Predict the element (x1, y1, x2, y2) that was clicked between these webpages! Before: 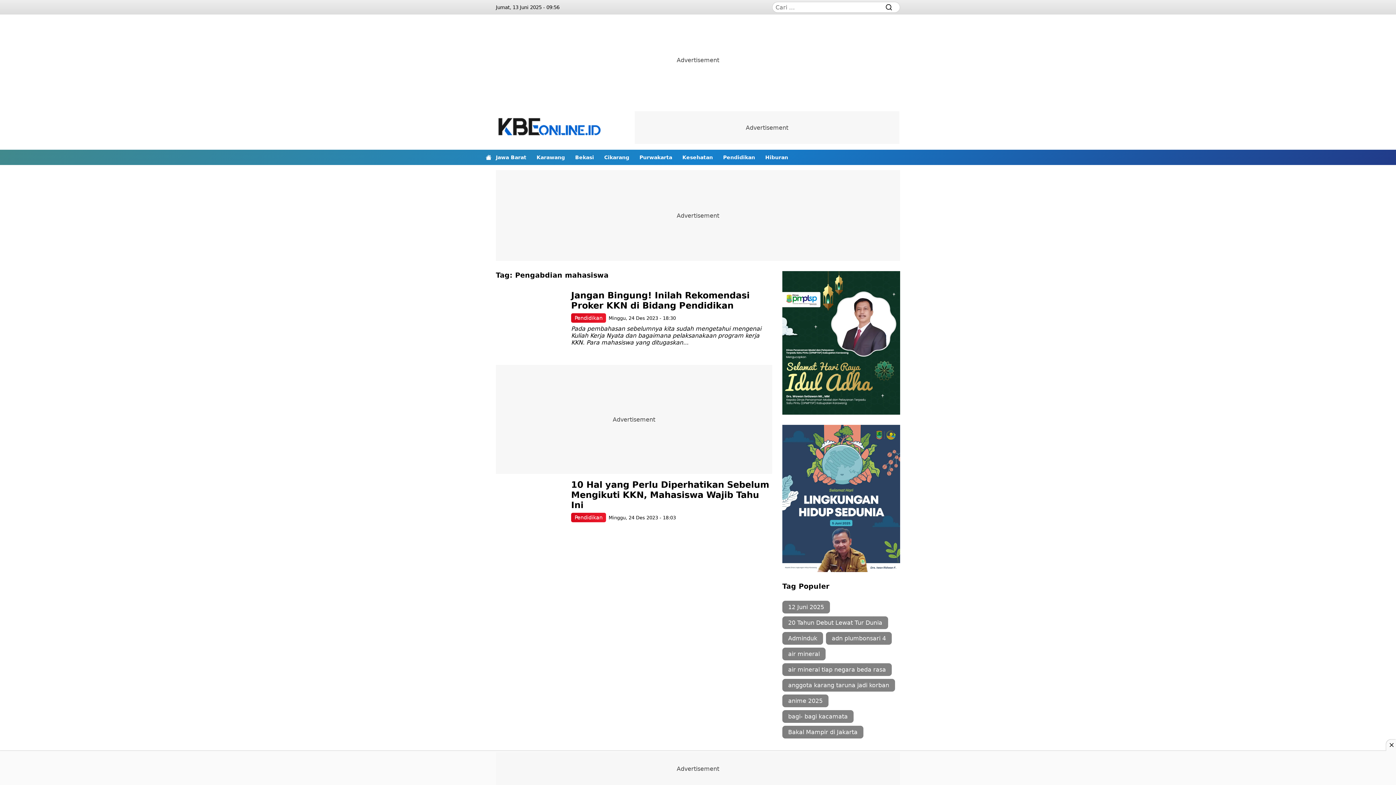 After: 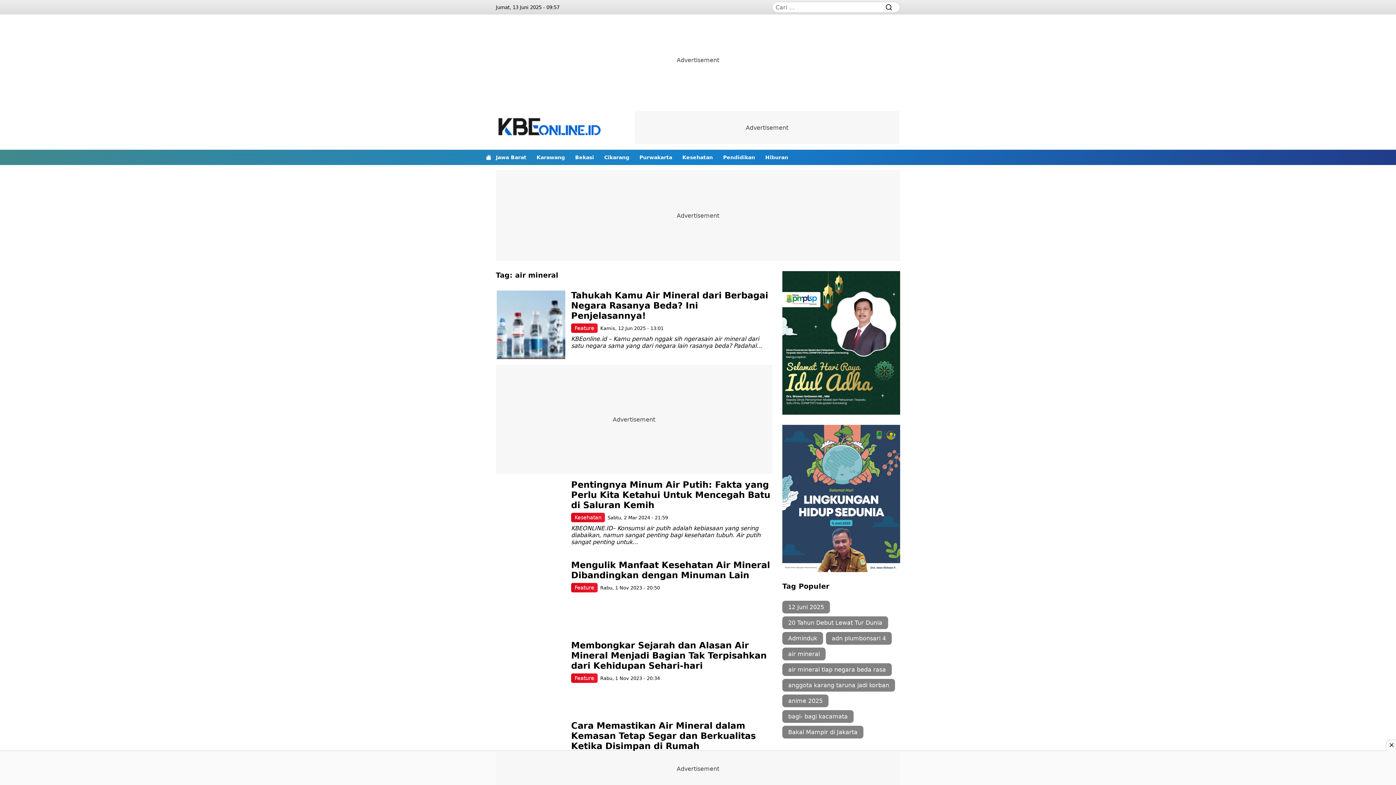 Action: label: air mineral (8 item) bbox: (782, 648, 825, 660)